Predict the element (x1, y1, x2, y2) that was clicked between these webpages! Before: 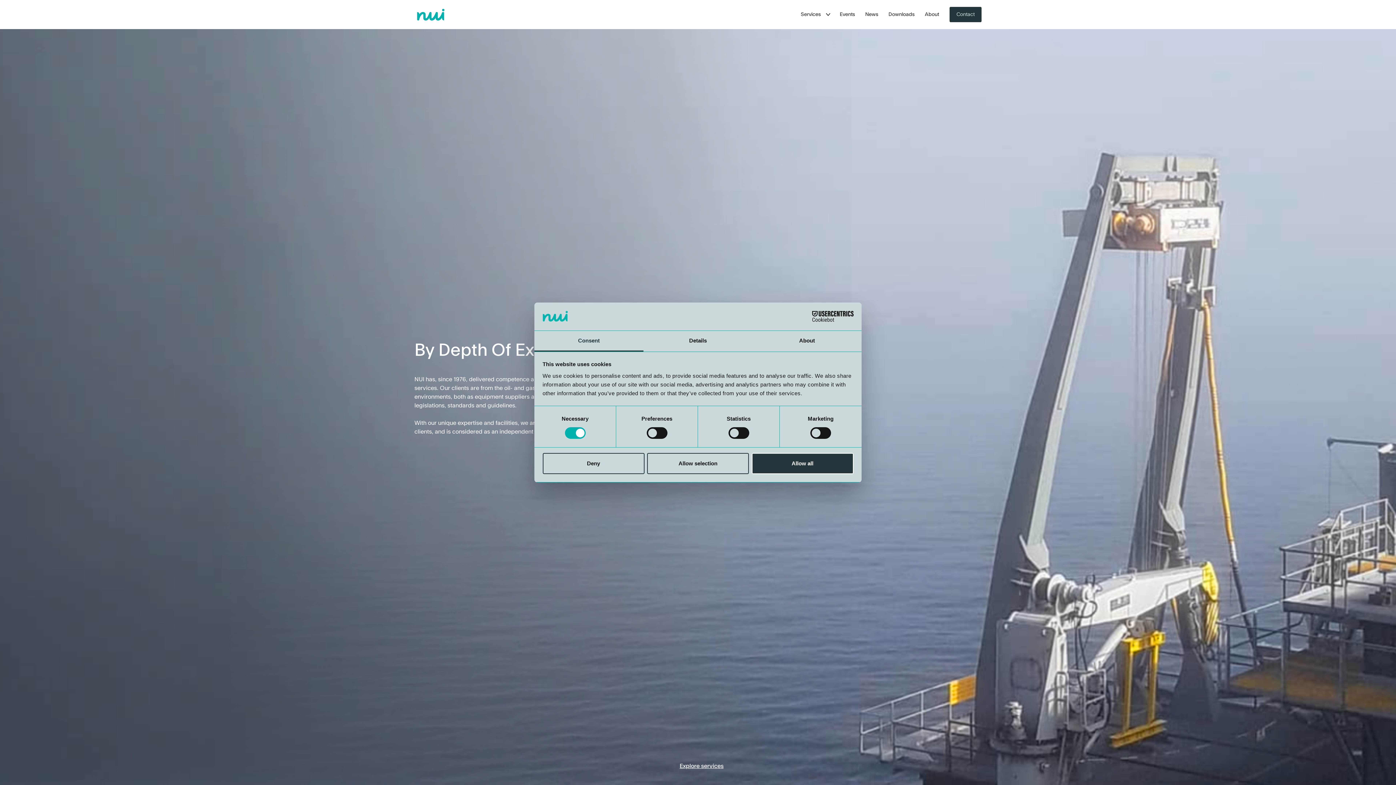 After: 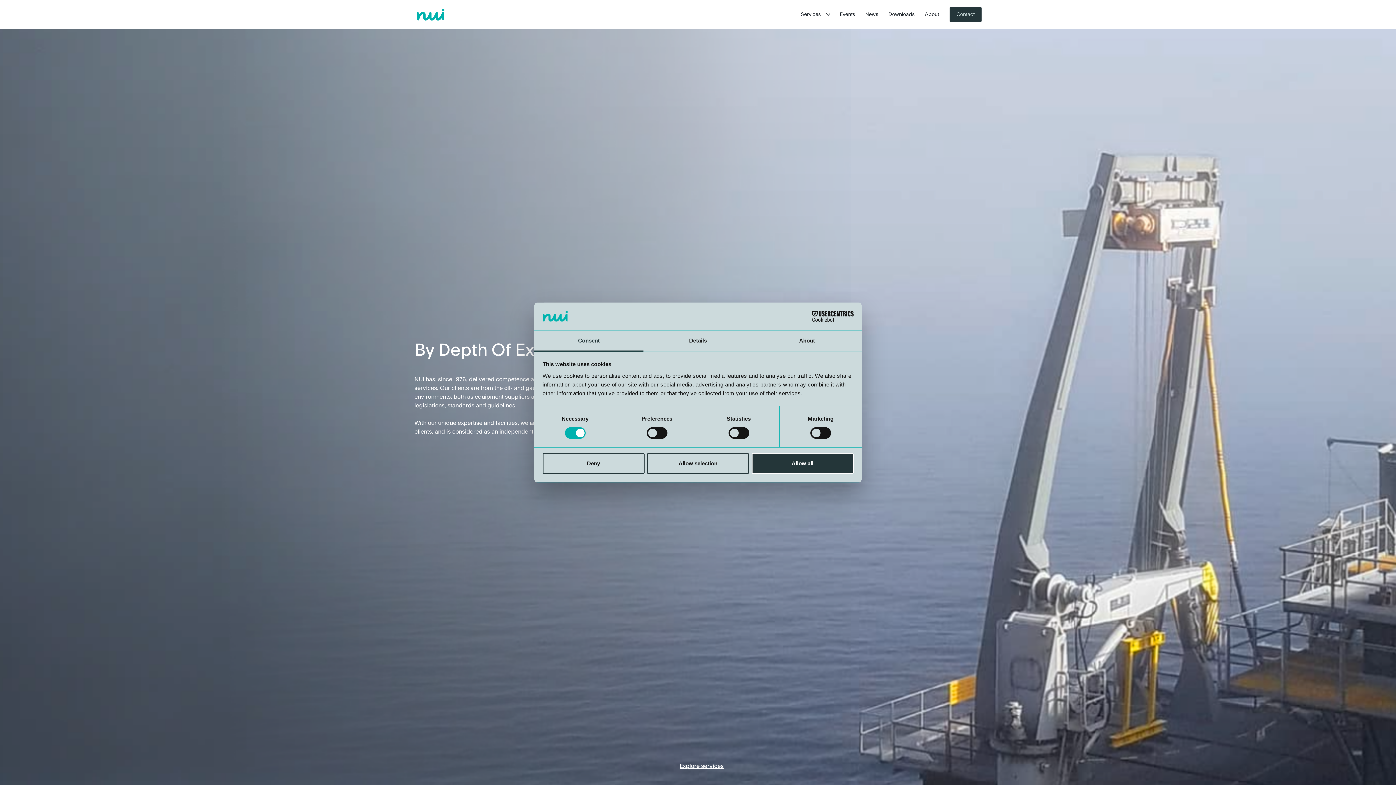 Action: label: Explore services bbox: (679, 762, 723, 770)